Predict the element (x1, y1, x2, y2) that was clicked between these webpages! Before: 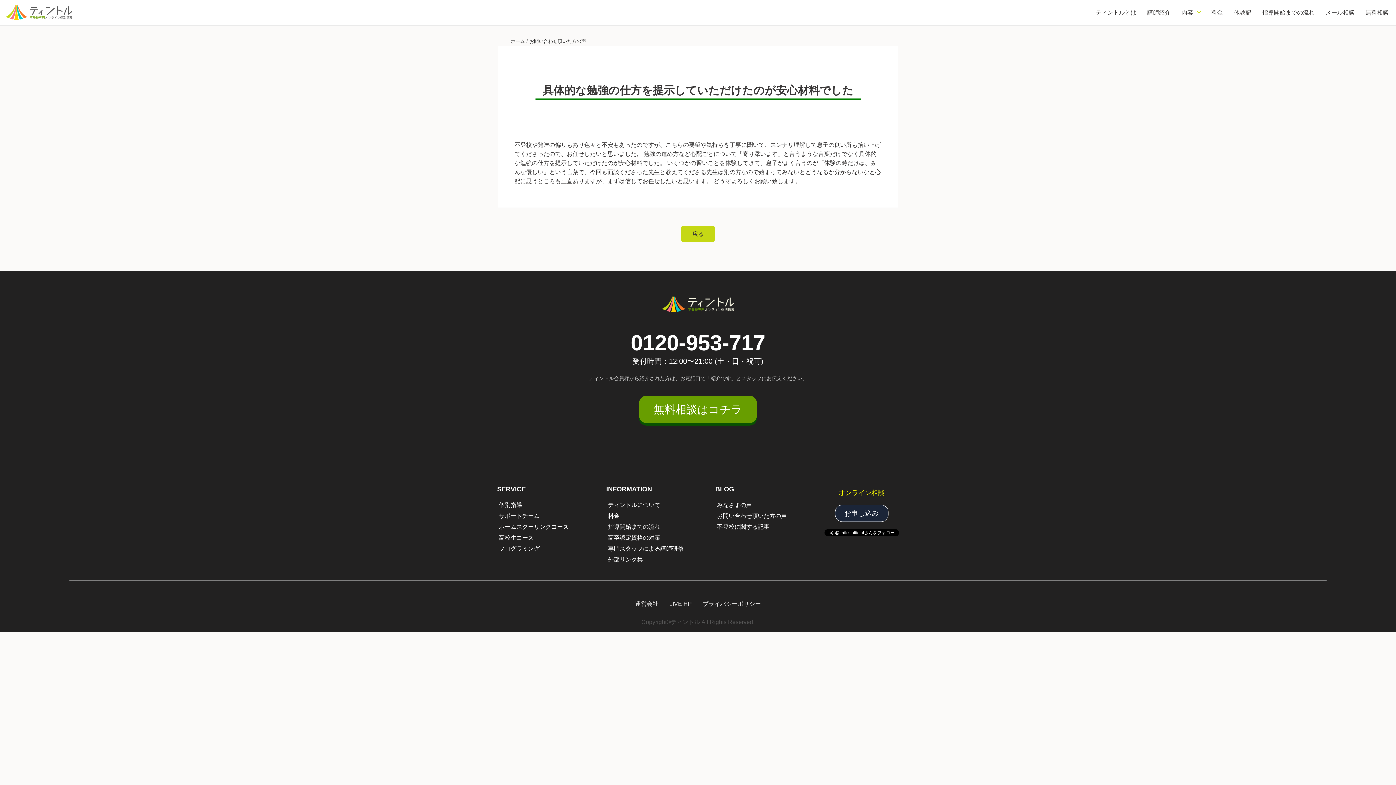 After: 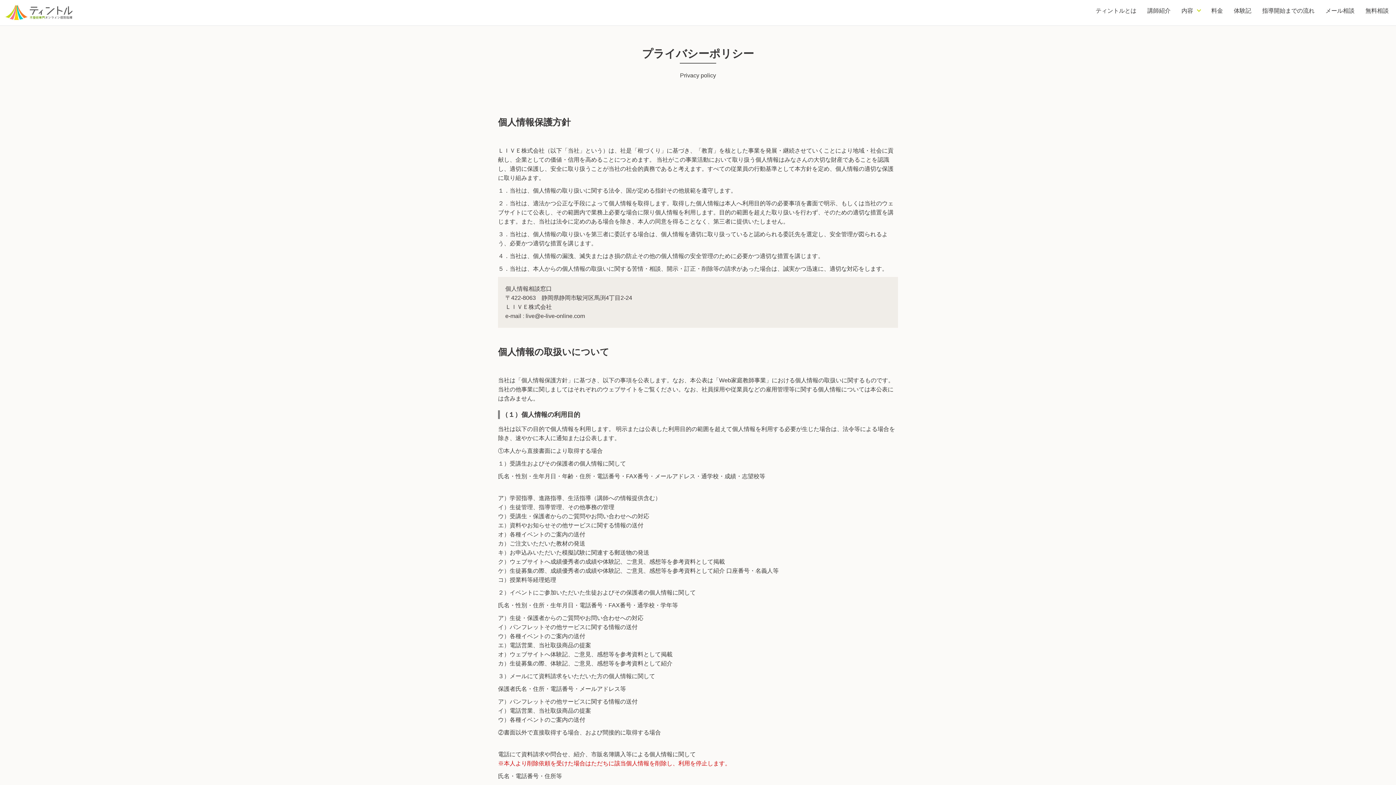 Action: bbox: (702, 599, 761, 608) label: プライバシーポリシー